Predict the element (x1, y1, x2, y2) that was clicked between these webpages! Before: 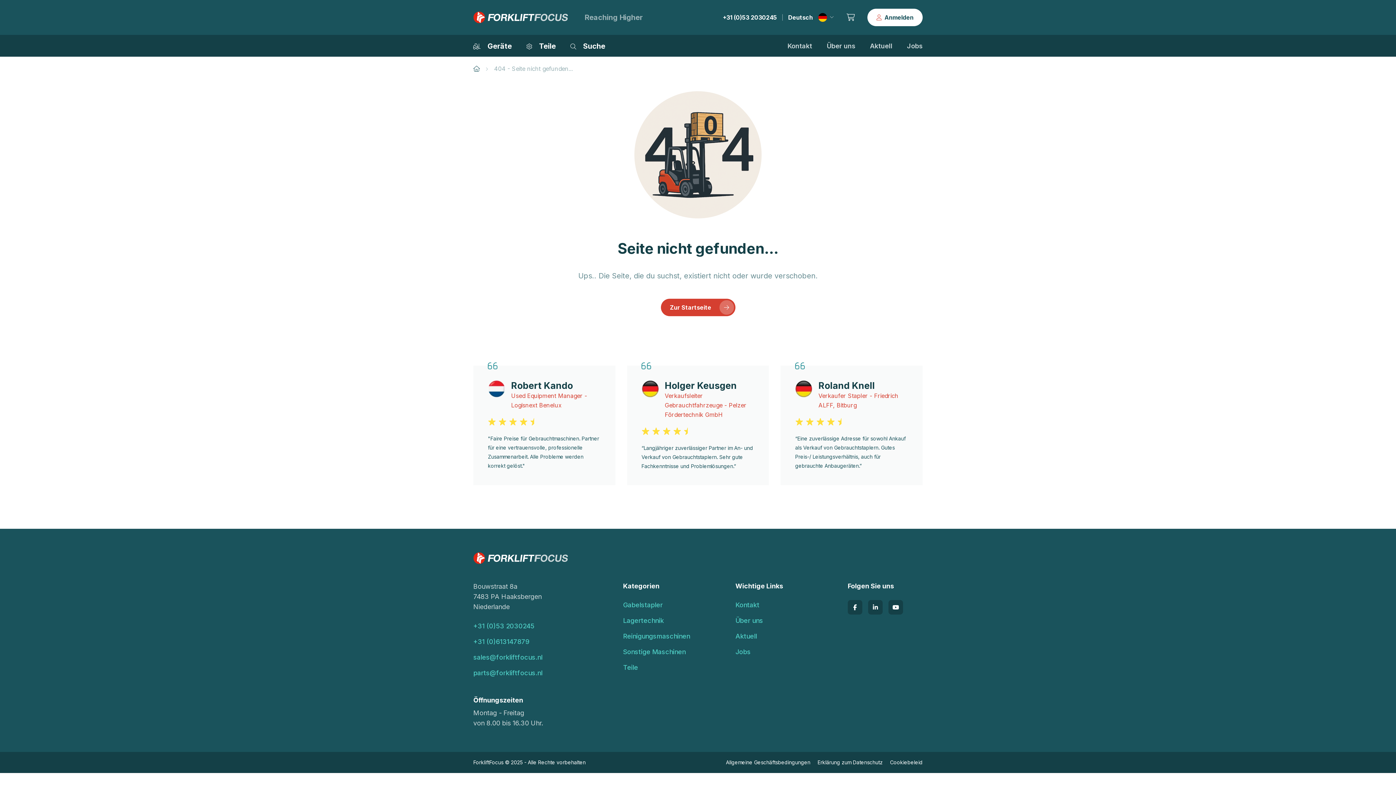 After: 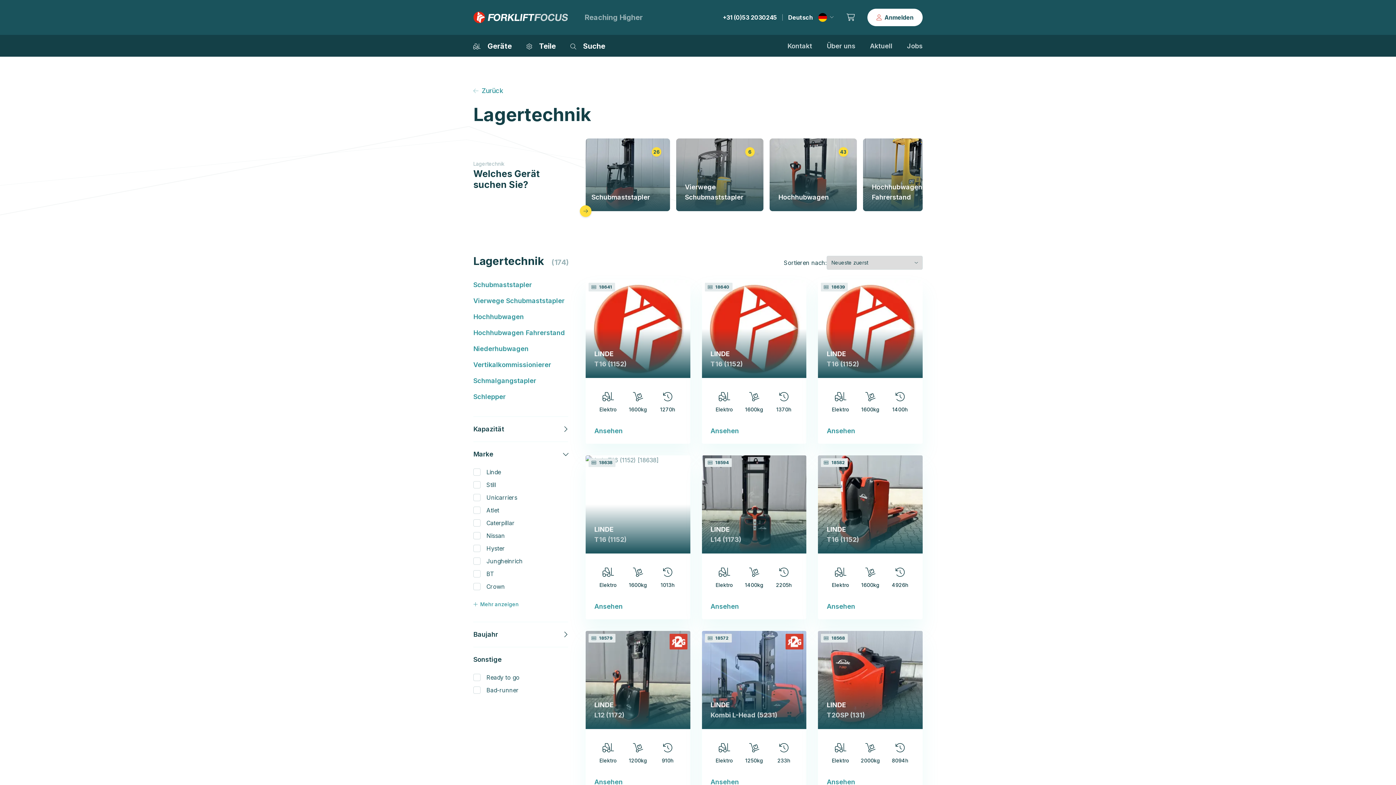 Action: label: Lagertechnik bbox: (623, 617, 664, 624)